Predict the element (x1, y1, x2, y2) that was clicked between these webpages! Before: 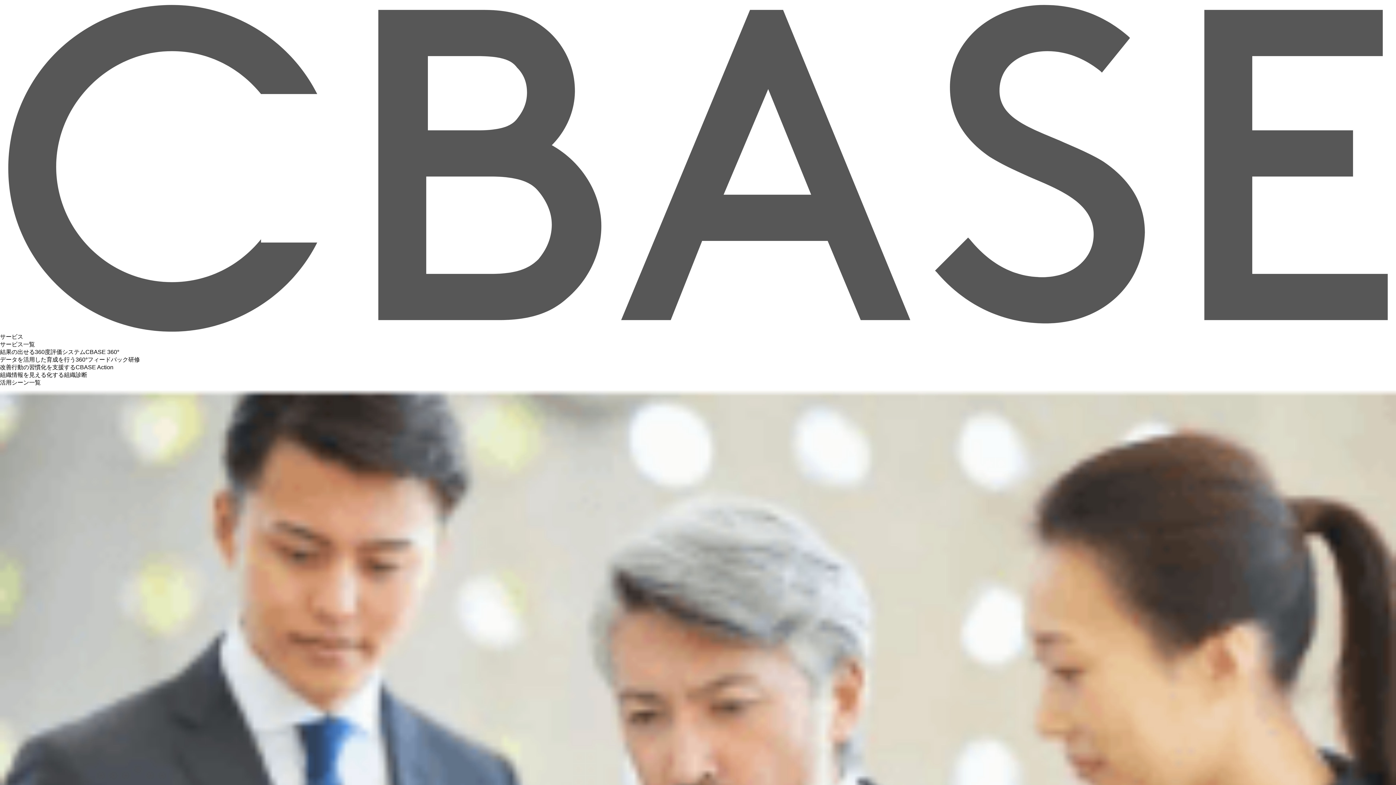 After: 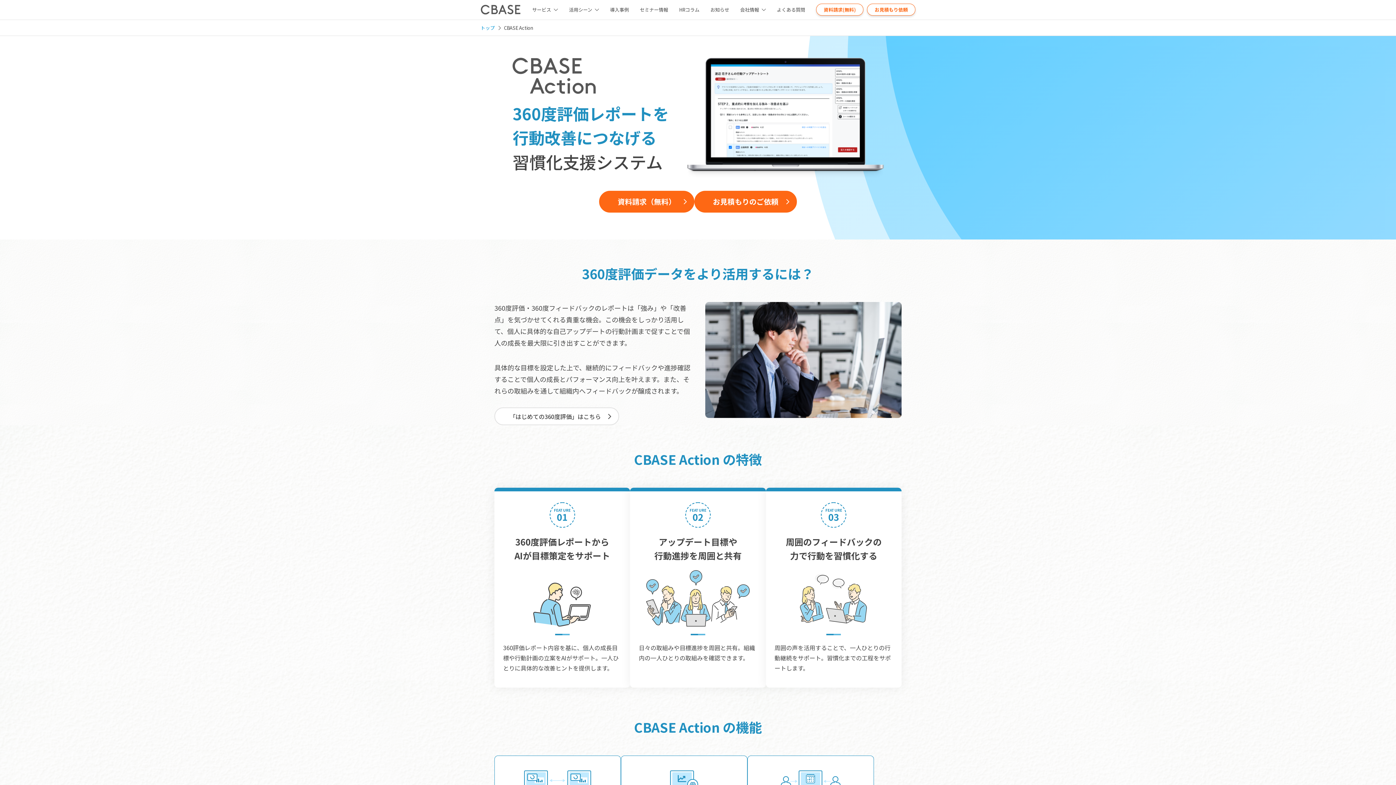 Action: bbox: (0, 364, 113, 370) label: 改善行動の習慣化を支援するCBASE Action